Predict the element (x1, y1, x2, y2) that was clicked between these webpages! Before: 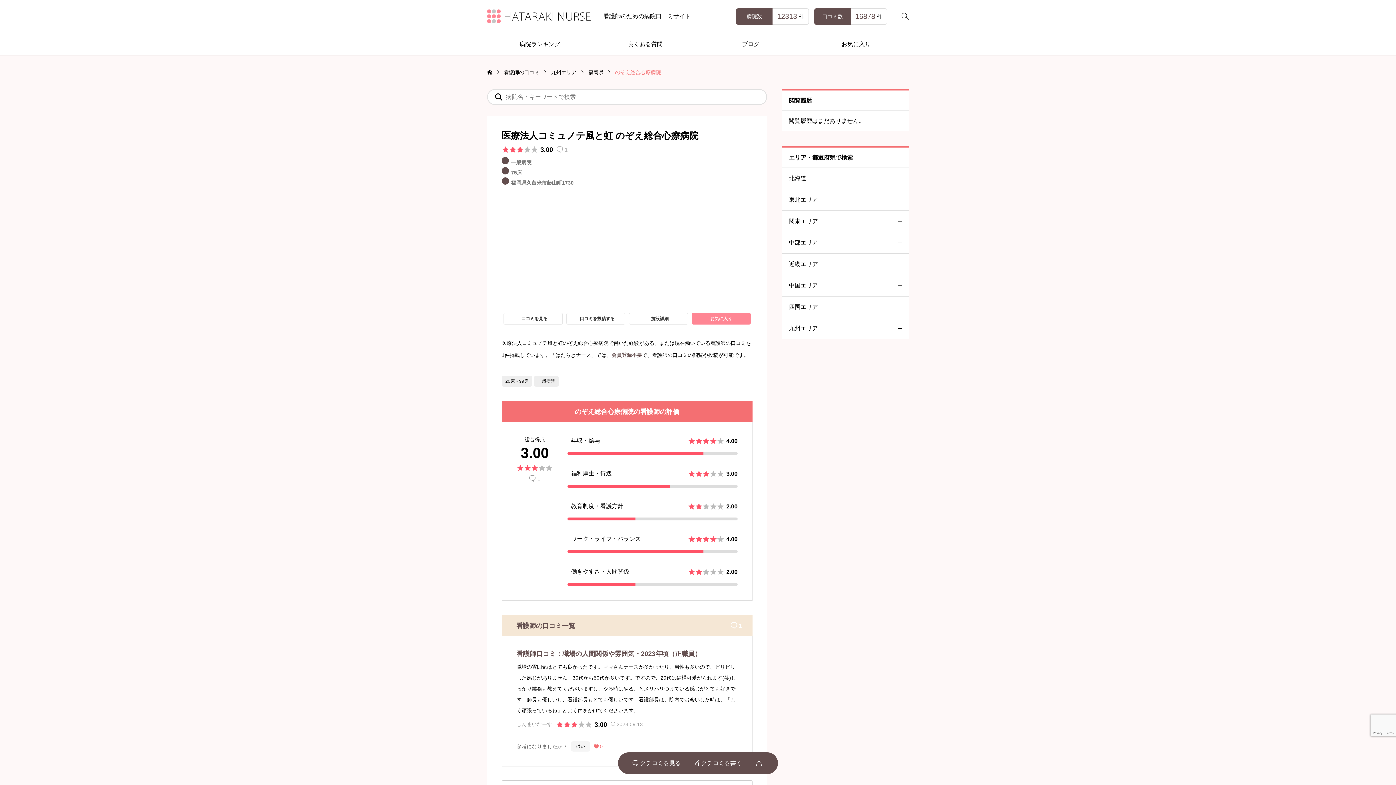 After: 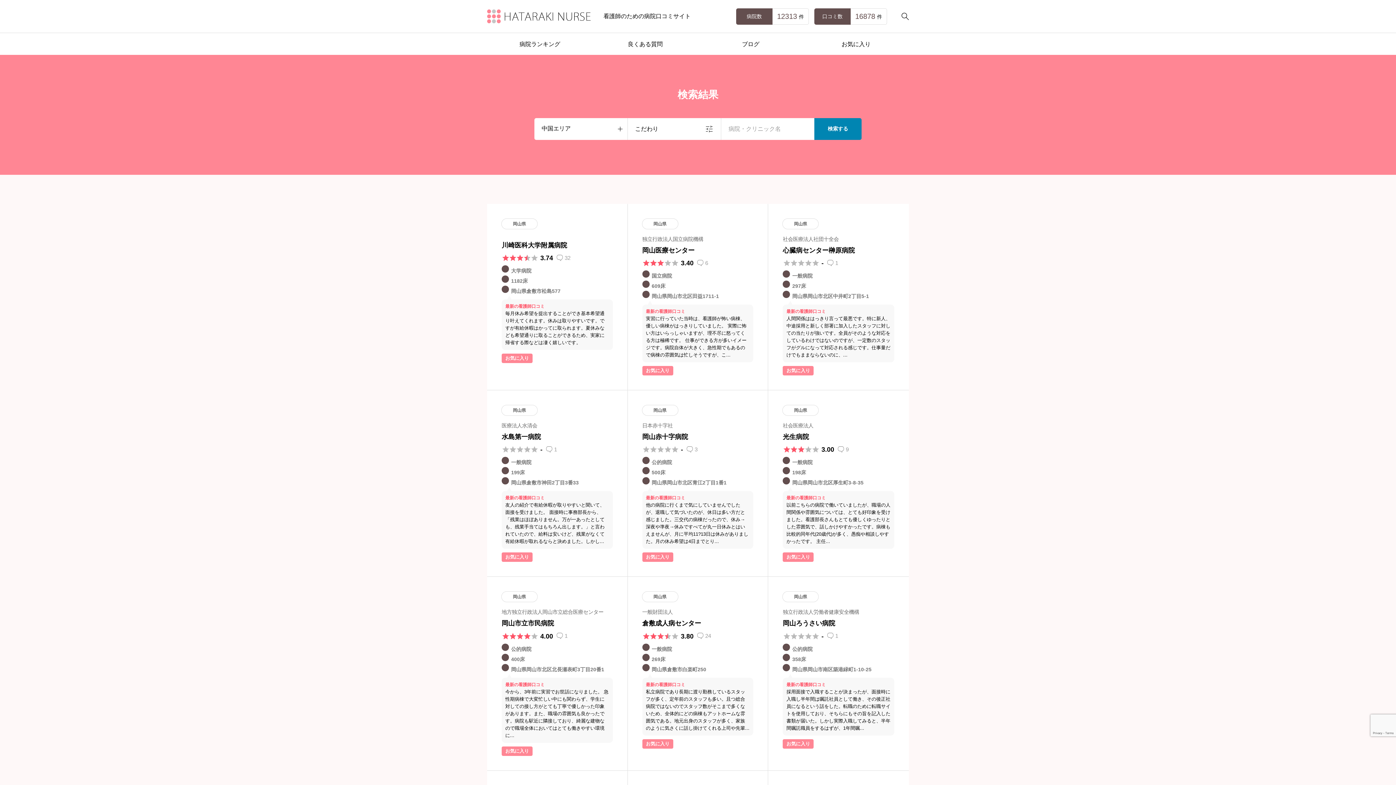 Action: bbox: (781, 274, 909, 296) label: 中国エリア